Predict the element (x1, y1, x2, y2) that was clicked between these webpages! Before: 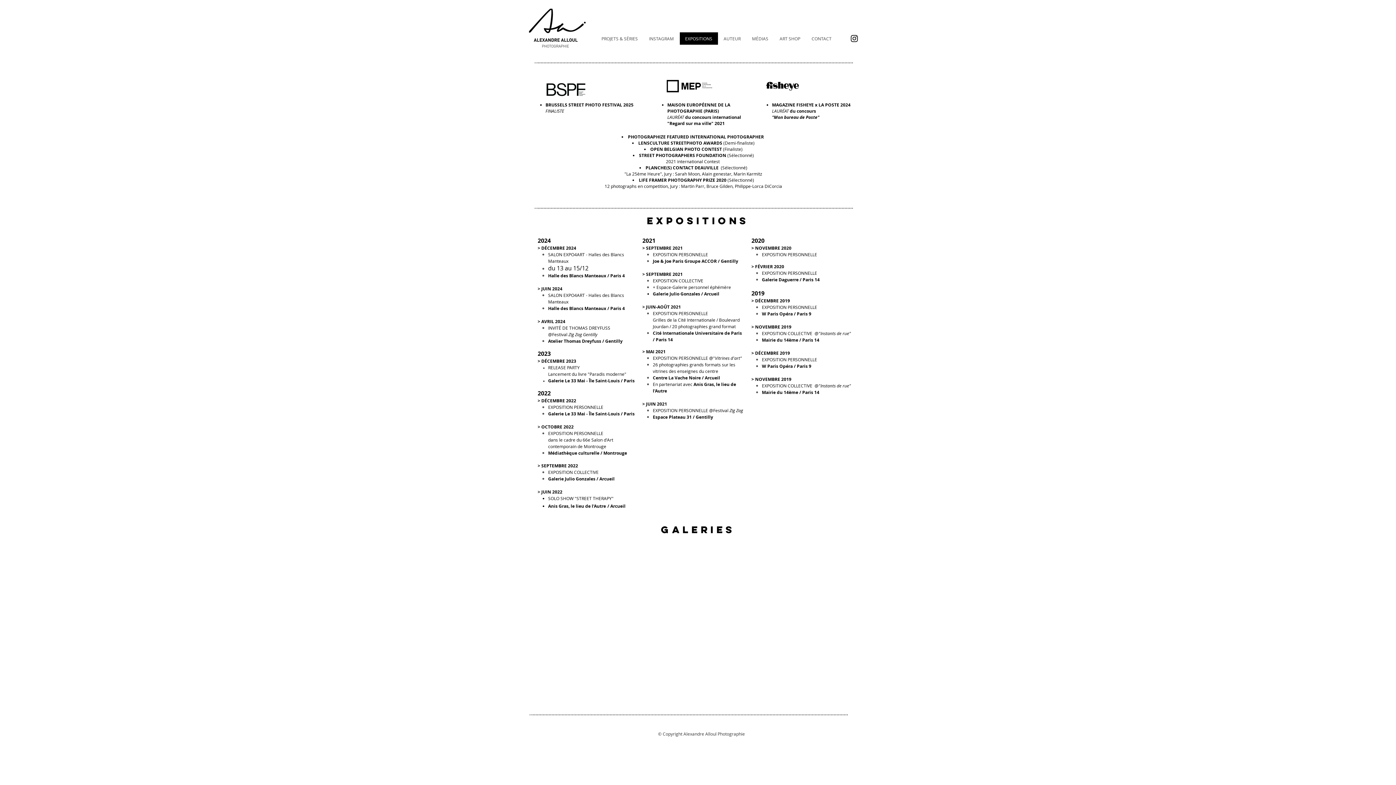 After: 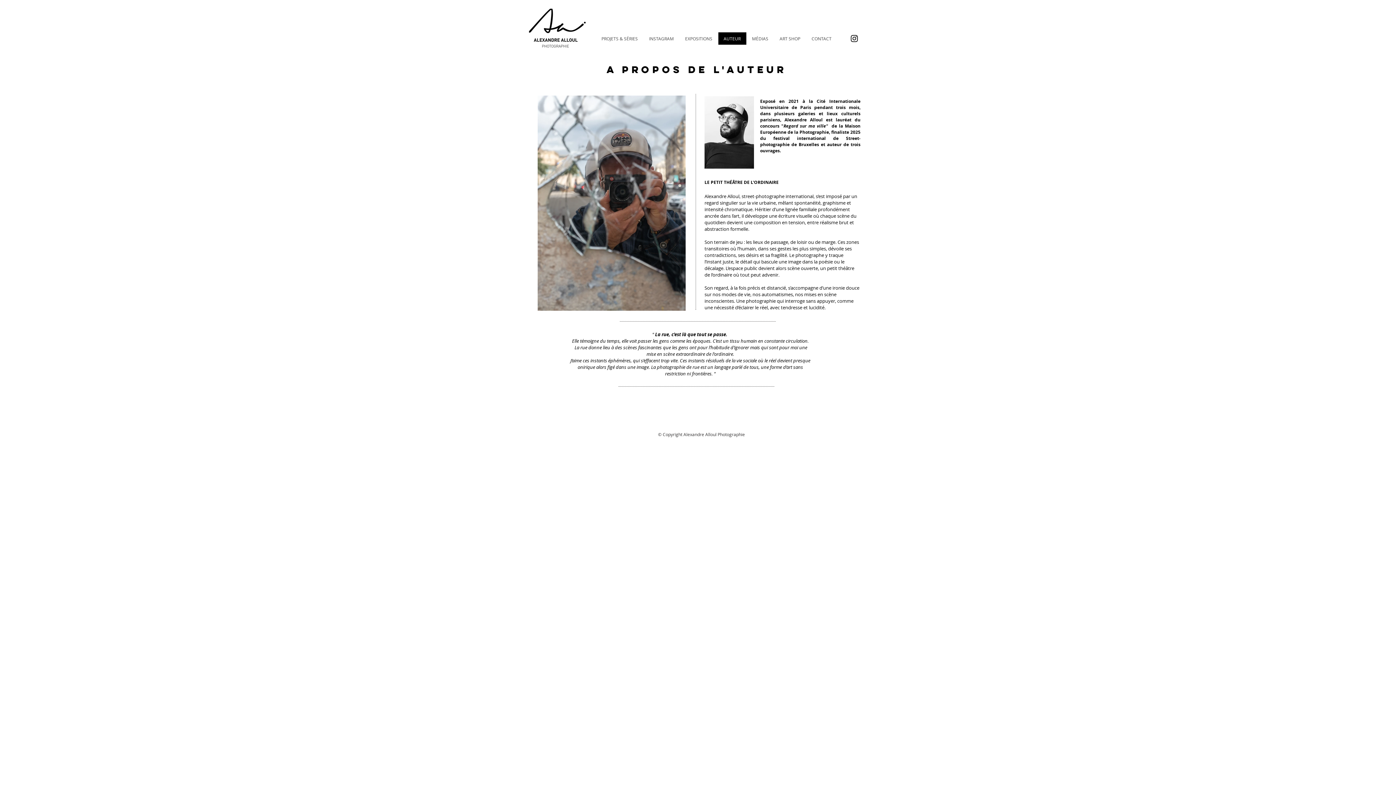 Action: bbox: (718, 32, 746, 44) label: AUTEUR